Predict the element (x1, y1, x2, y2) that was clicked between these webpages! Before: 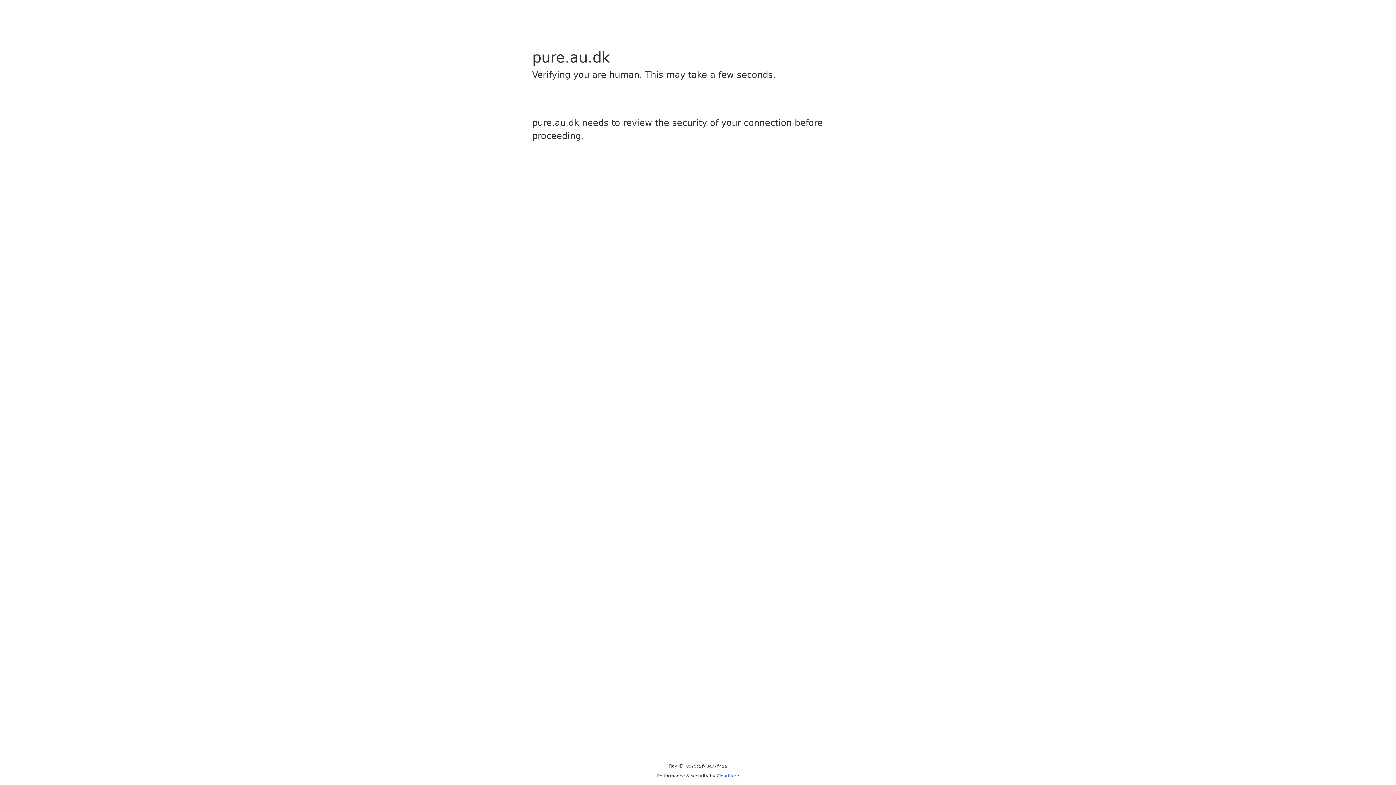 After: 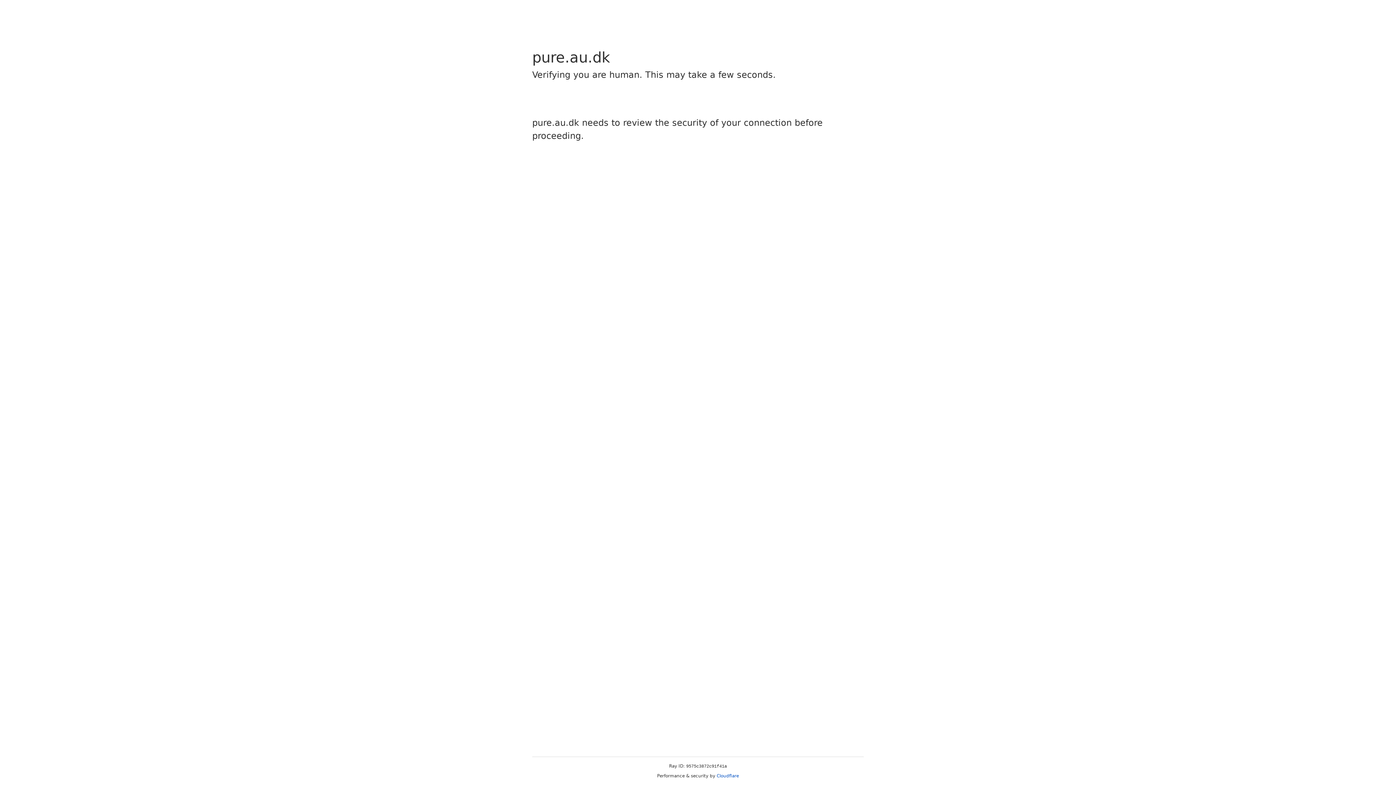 Action: label: Cloudflare bbox: (716, 773, 739, 778)